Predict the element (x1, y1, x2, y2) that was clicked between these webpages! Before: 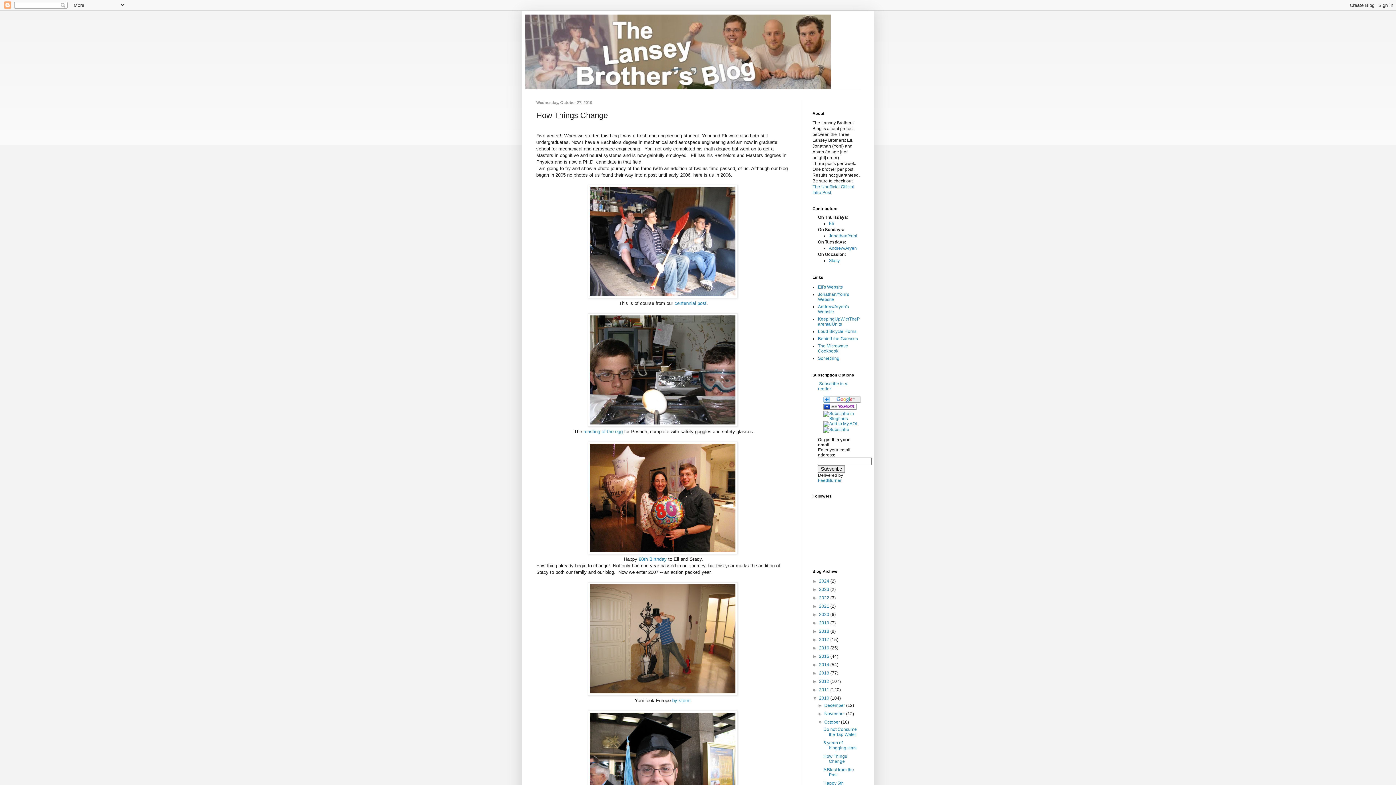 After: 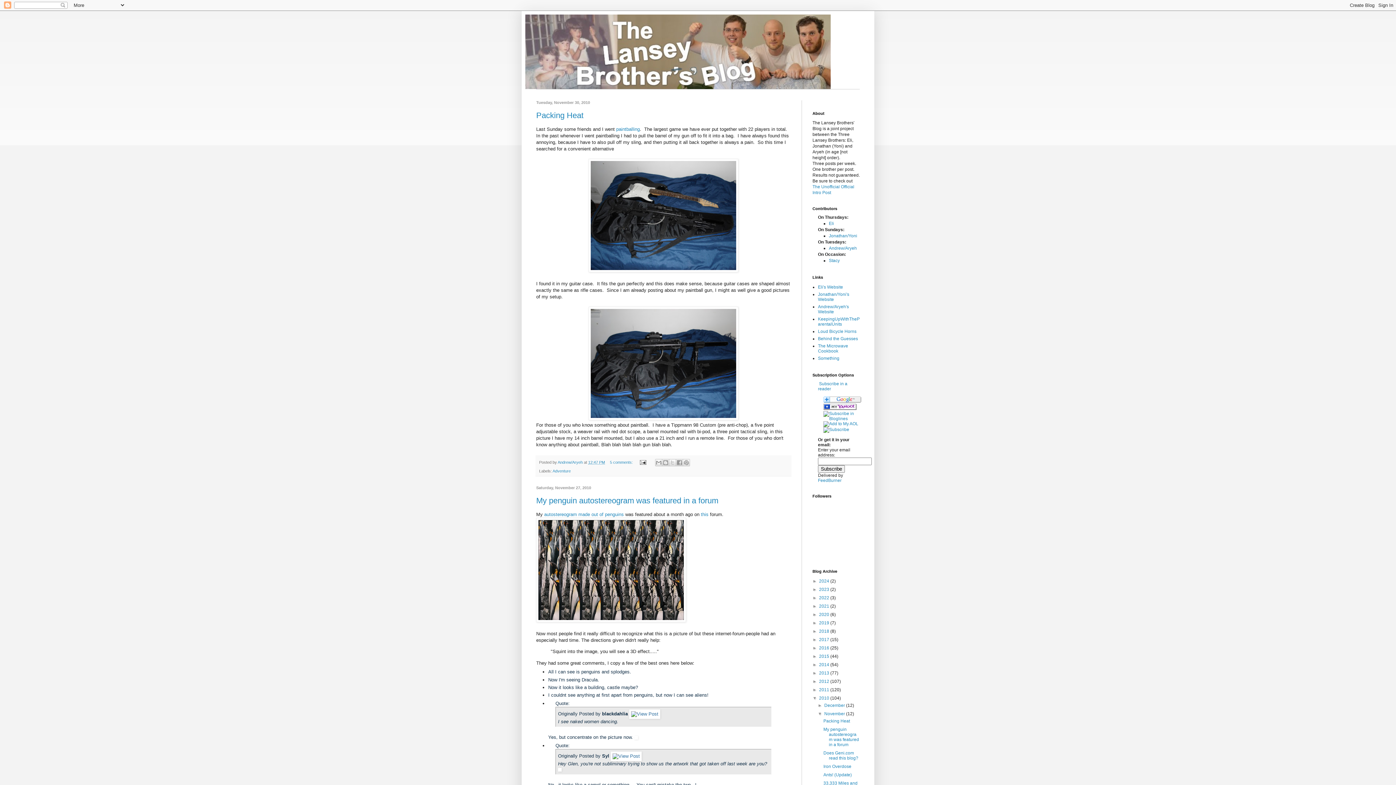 Action: label: November  bbox: (824, 711, 846, 716)